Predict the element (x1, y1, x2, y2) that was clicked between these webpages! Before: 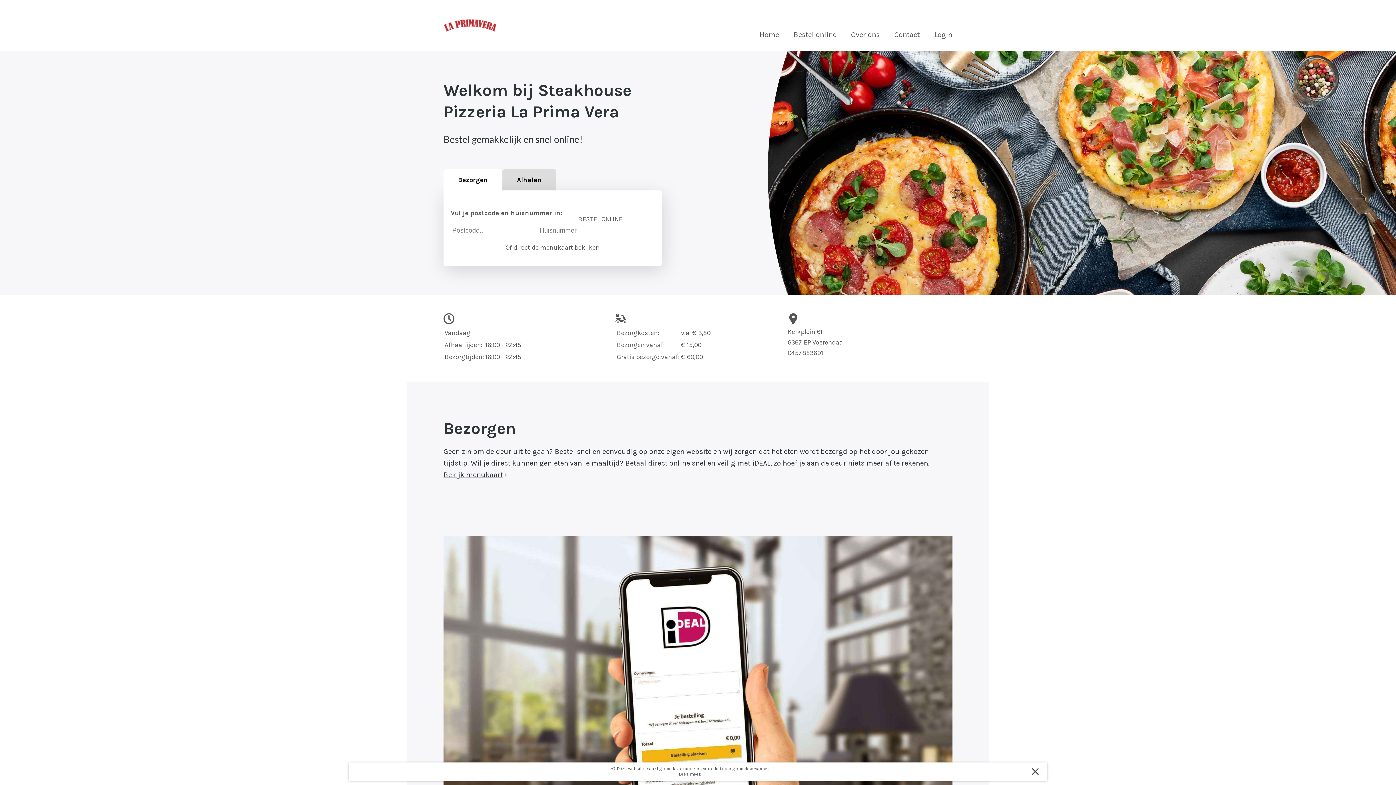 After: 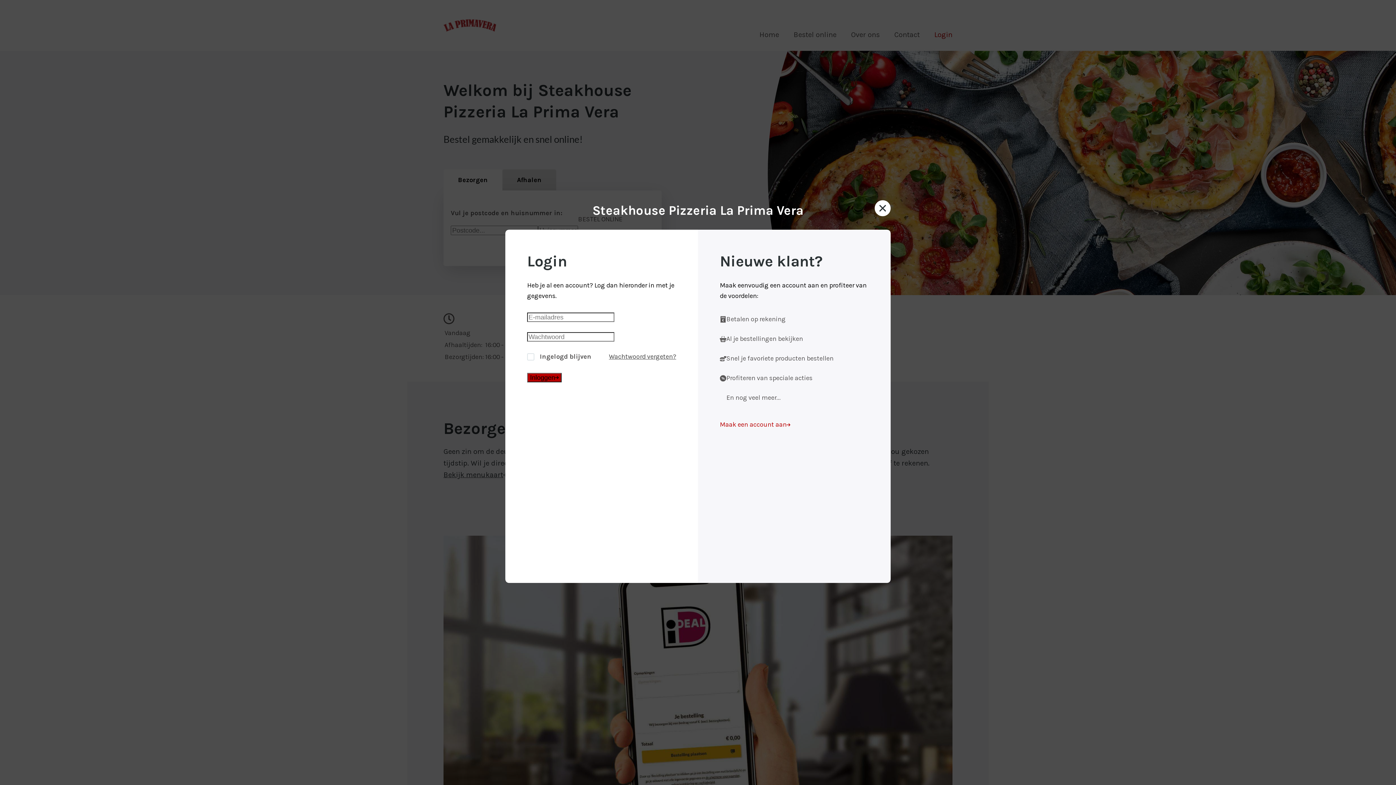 Action: bbox: (927, 24, 960, 44) label: Login